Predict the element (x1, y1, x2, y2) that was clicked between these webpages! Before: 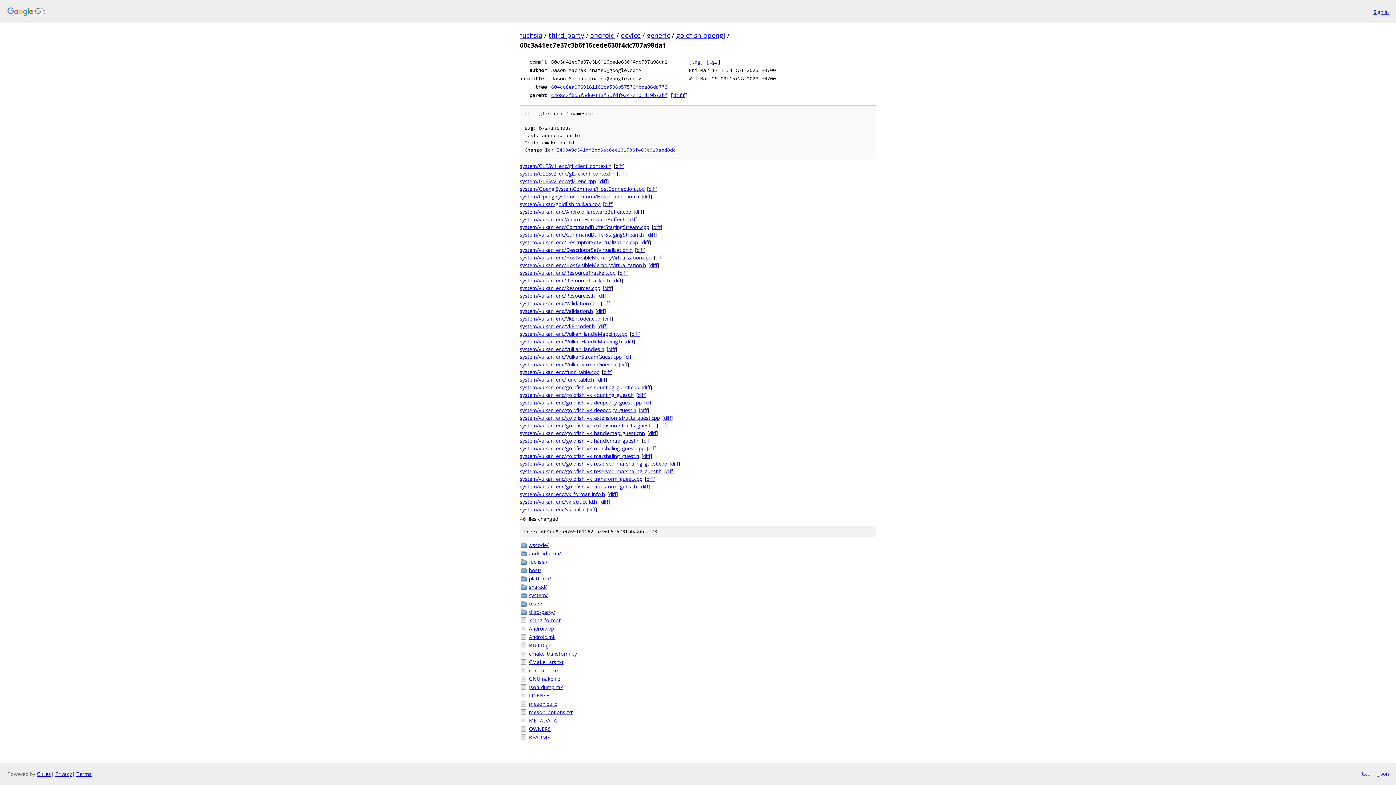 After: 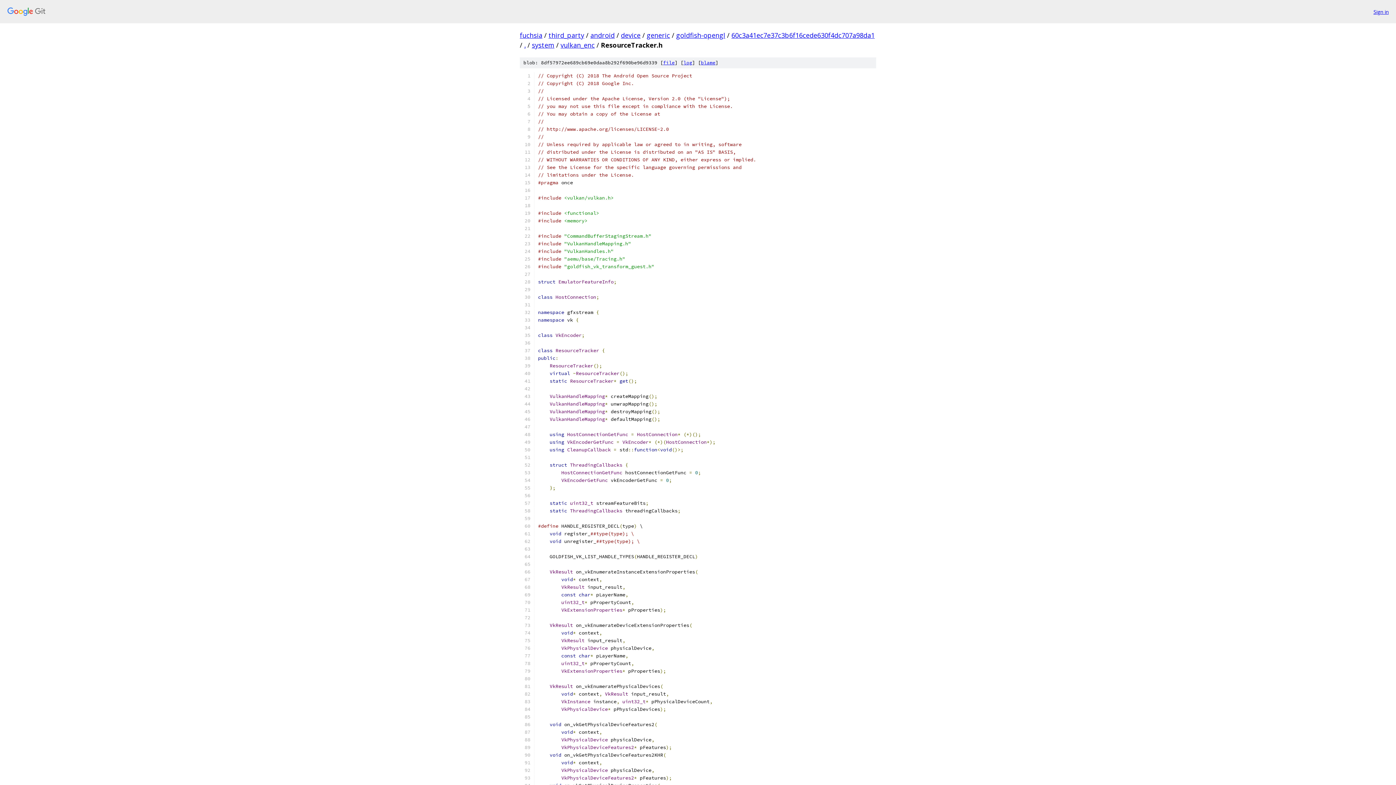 Action: label: system/vulkan_enc/ResourceTracker.h bbox: (520, 277, 610, 284)